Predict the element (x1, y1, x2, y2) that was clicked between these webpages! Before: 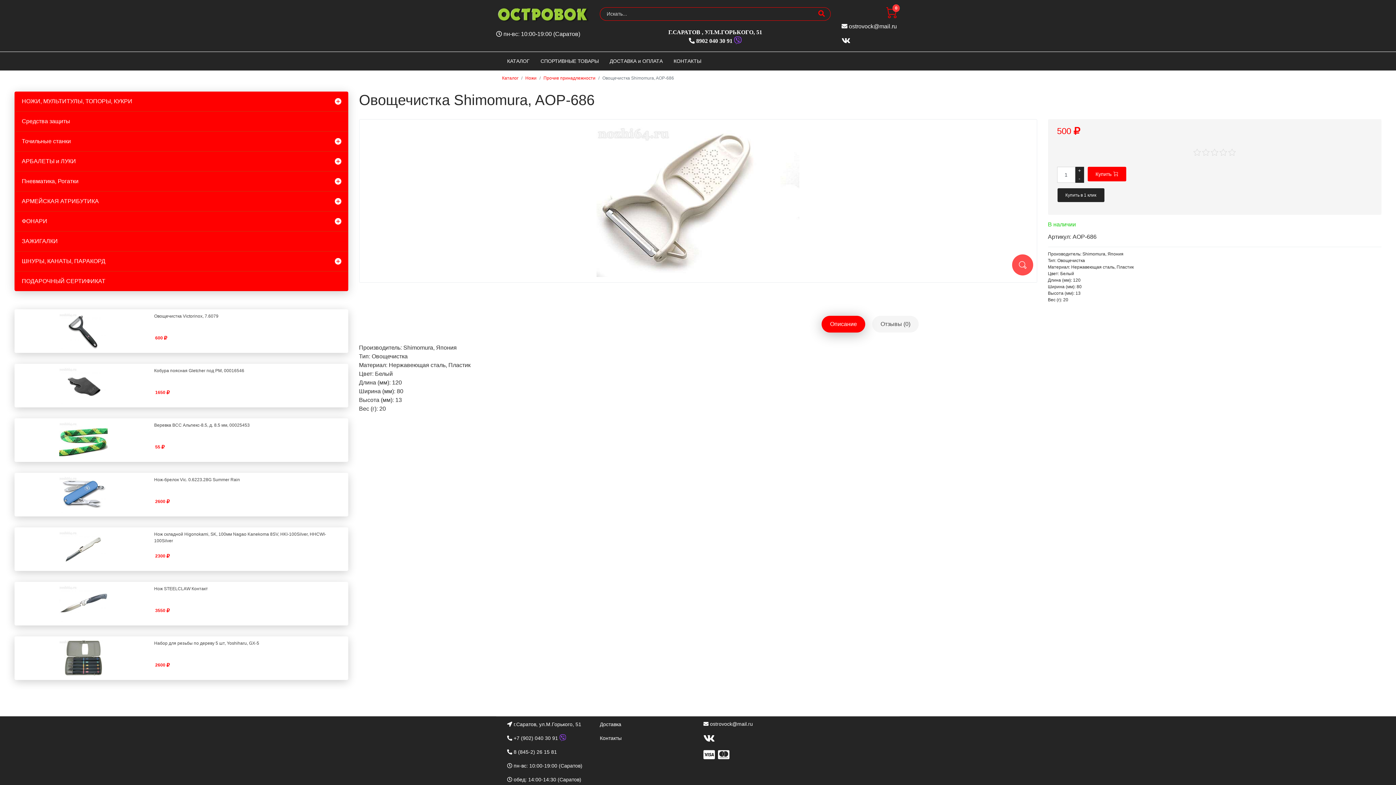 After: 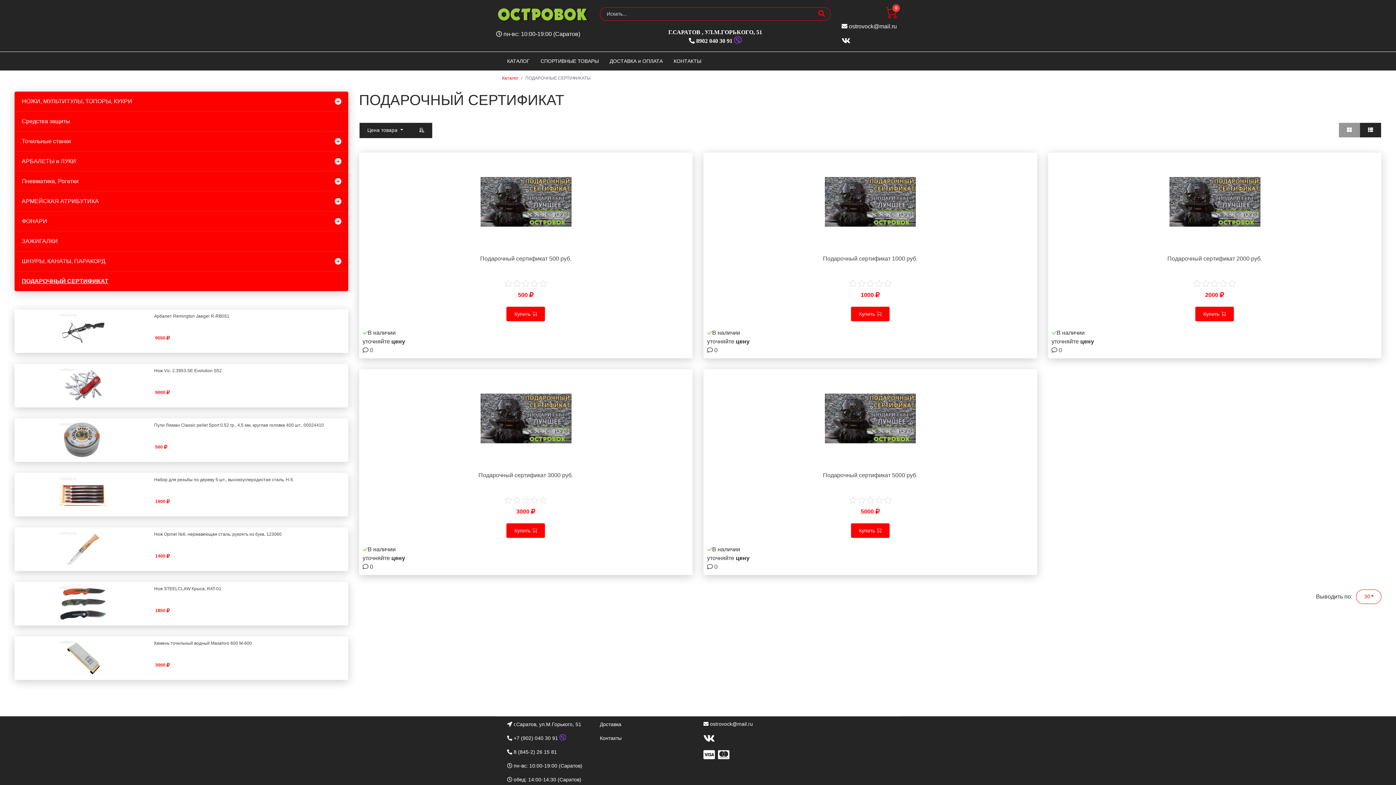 Action: label: ПОДАРОЧНЫЙ СЕРТИФИКАТ bbox: (14, 271, 348, 291)